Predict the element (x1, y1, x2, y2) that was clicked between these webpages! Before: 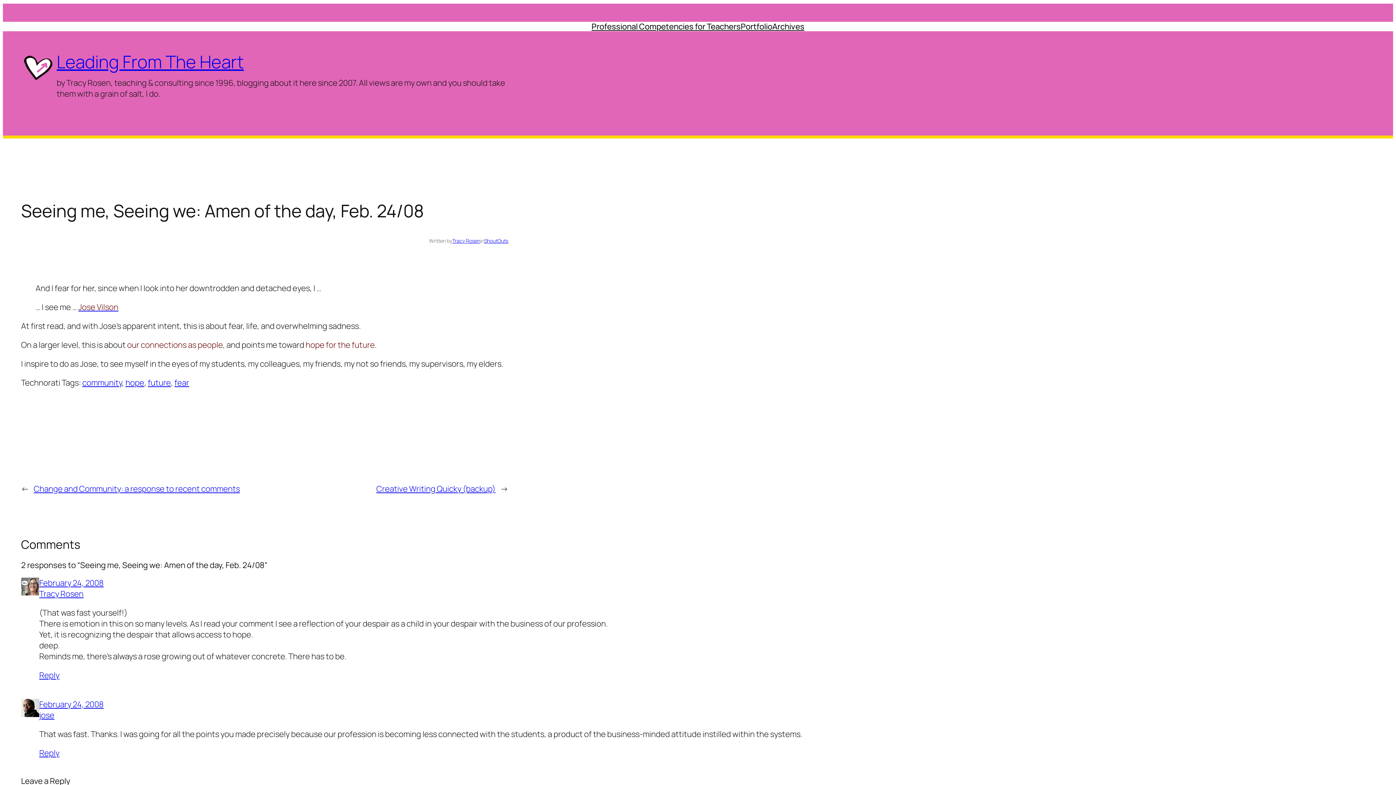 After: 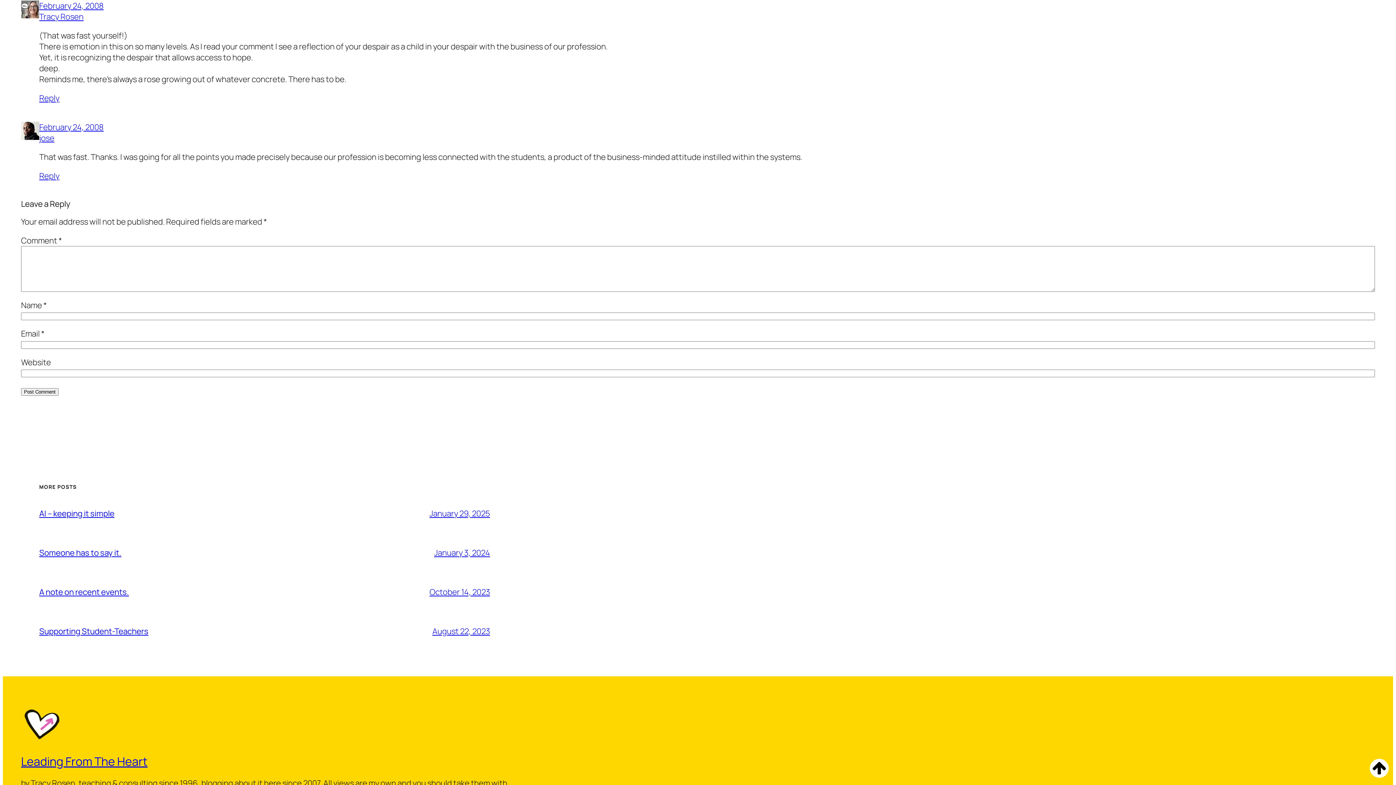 Action: label: February 24, 2008 bbox: (39, 577, 103, 588)